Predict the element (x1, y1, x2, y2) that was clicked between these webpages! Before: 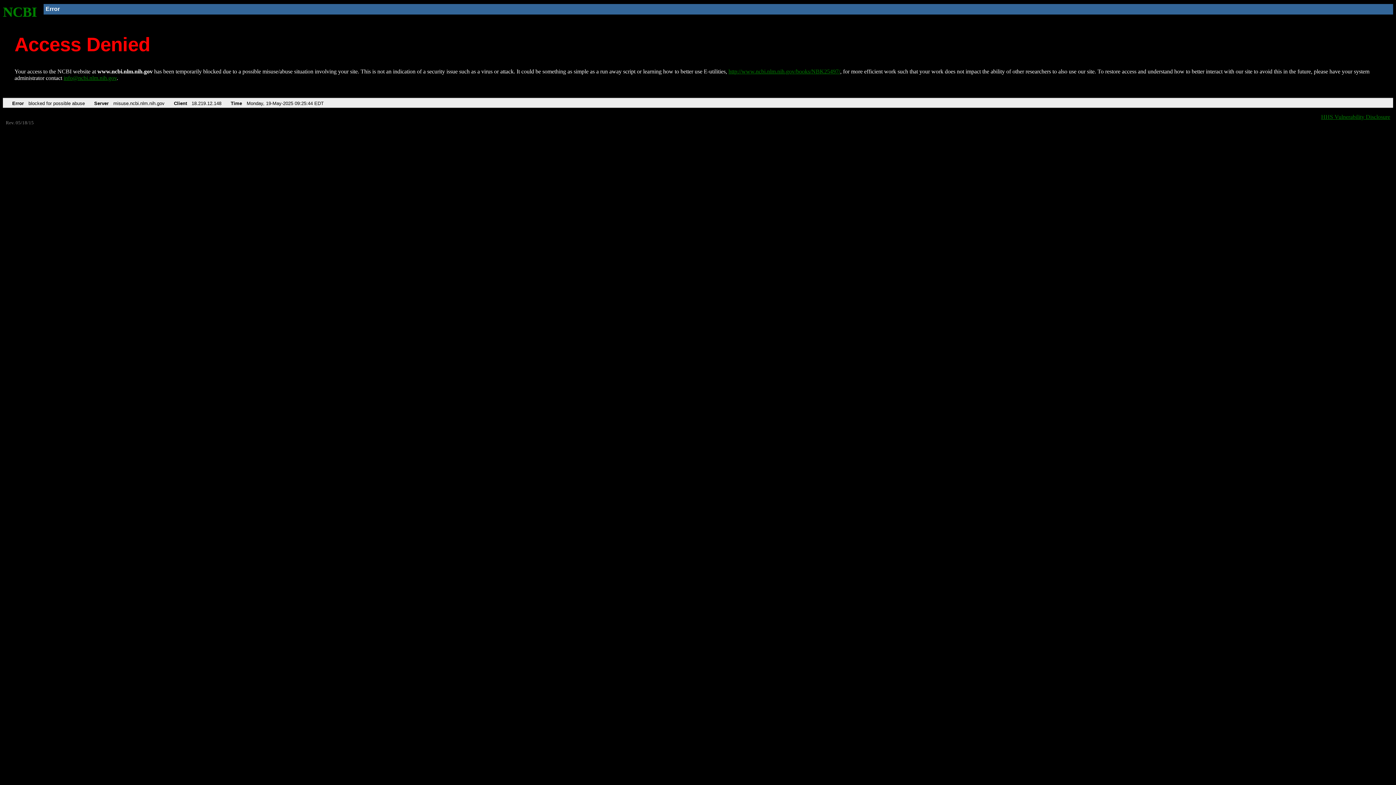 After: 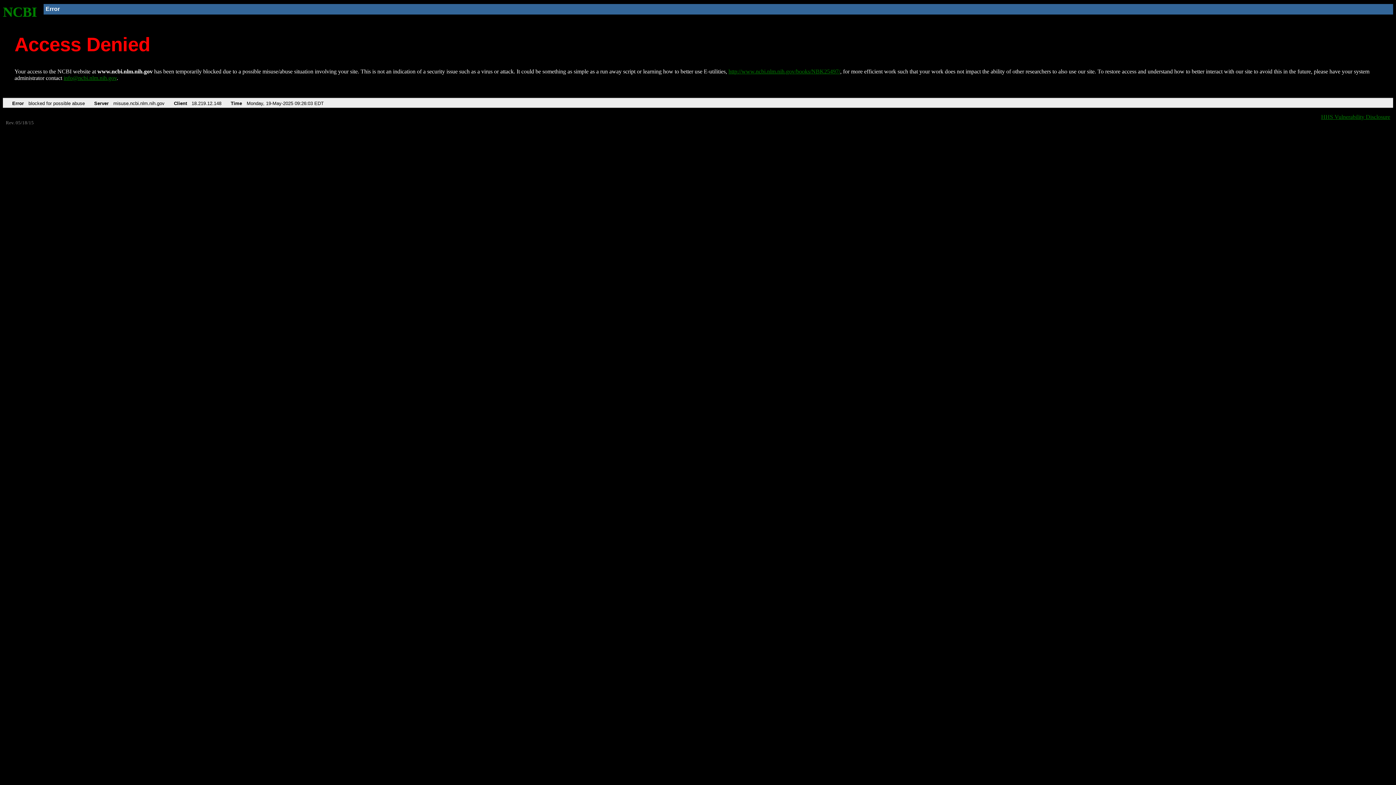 Action: label: NCBI bbox: (2, 4, 37, 19)